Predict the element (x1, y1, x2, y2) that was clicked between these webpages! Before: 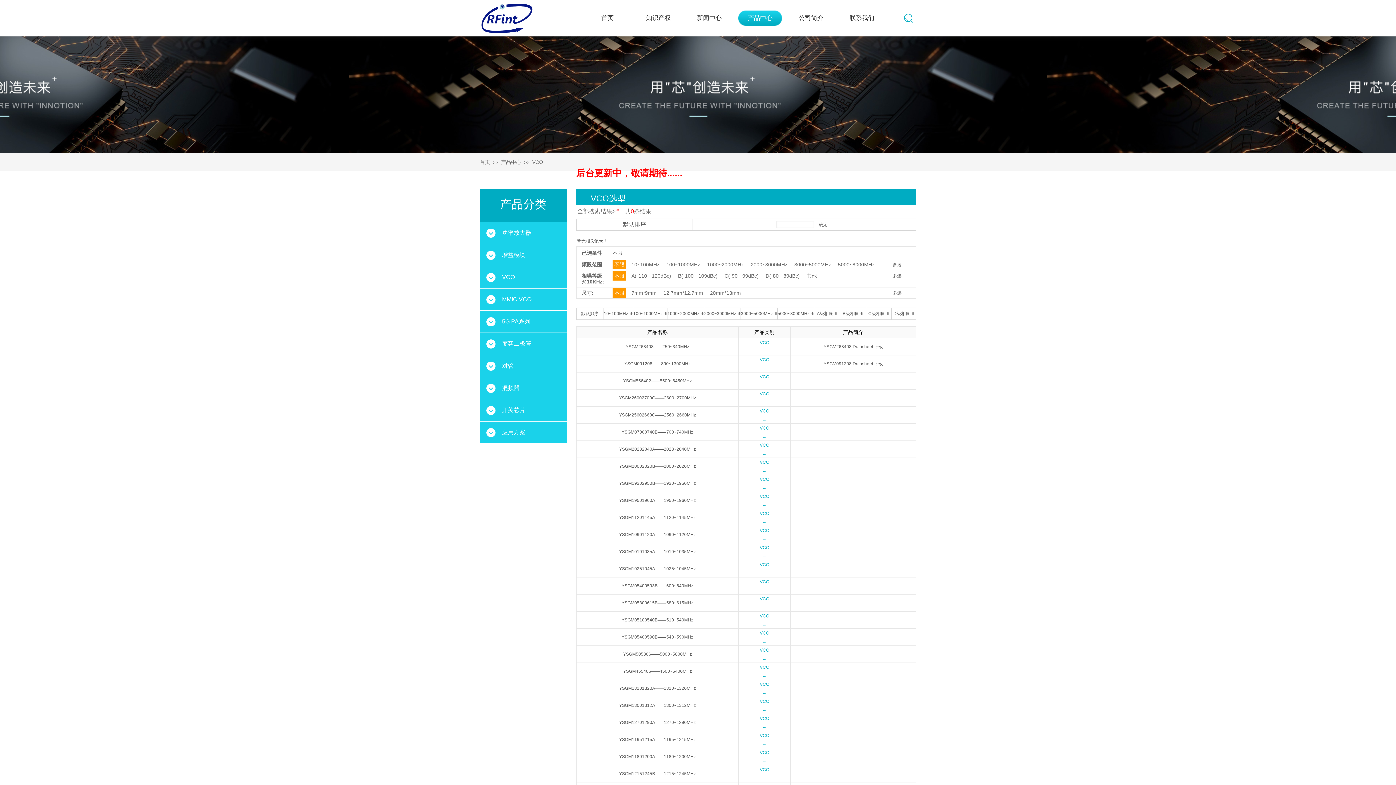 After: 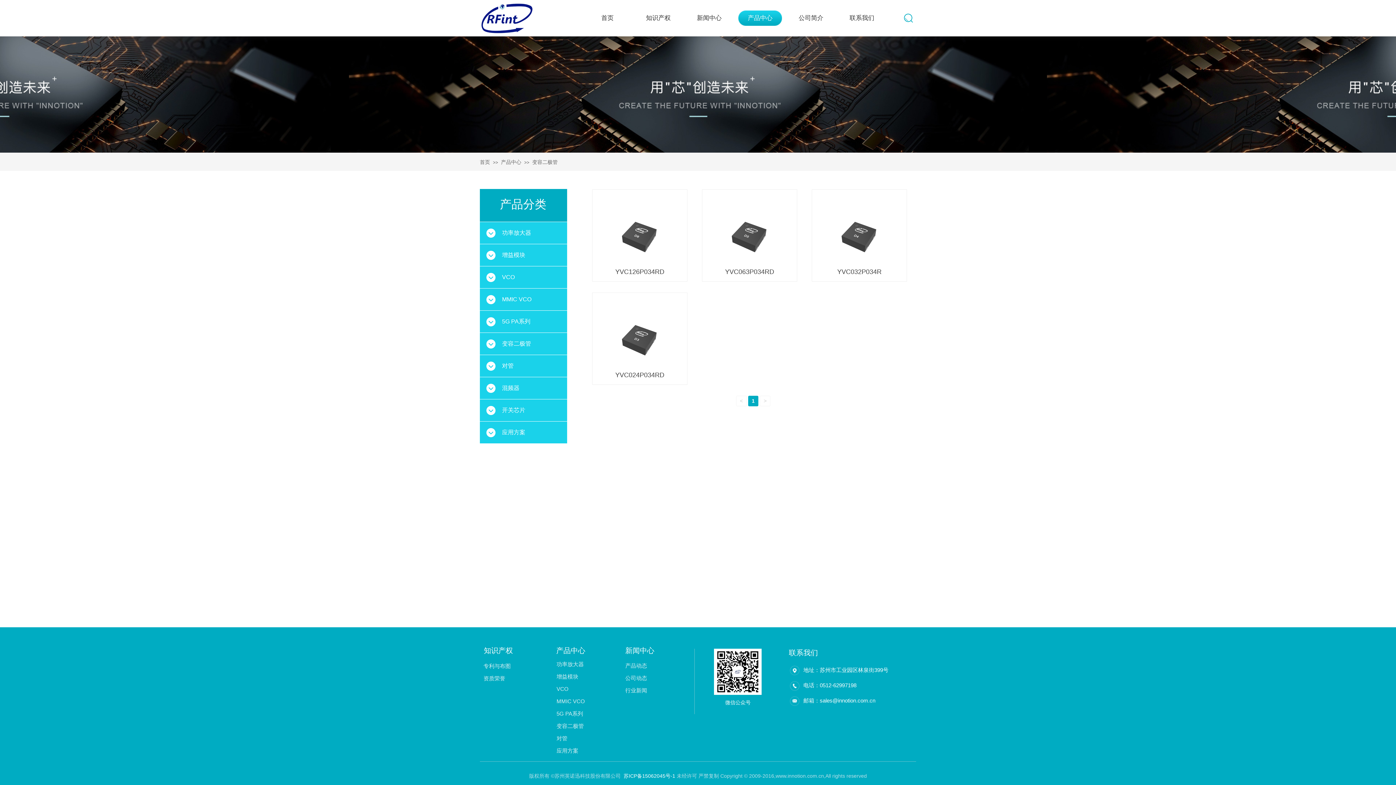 Action: bbox: (480, 333, 567, 355) label: 变容二极管